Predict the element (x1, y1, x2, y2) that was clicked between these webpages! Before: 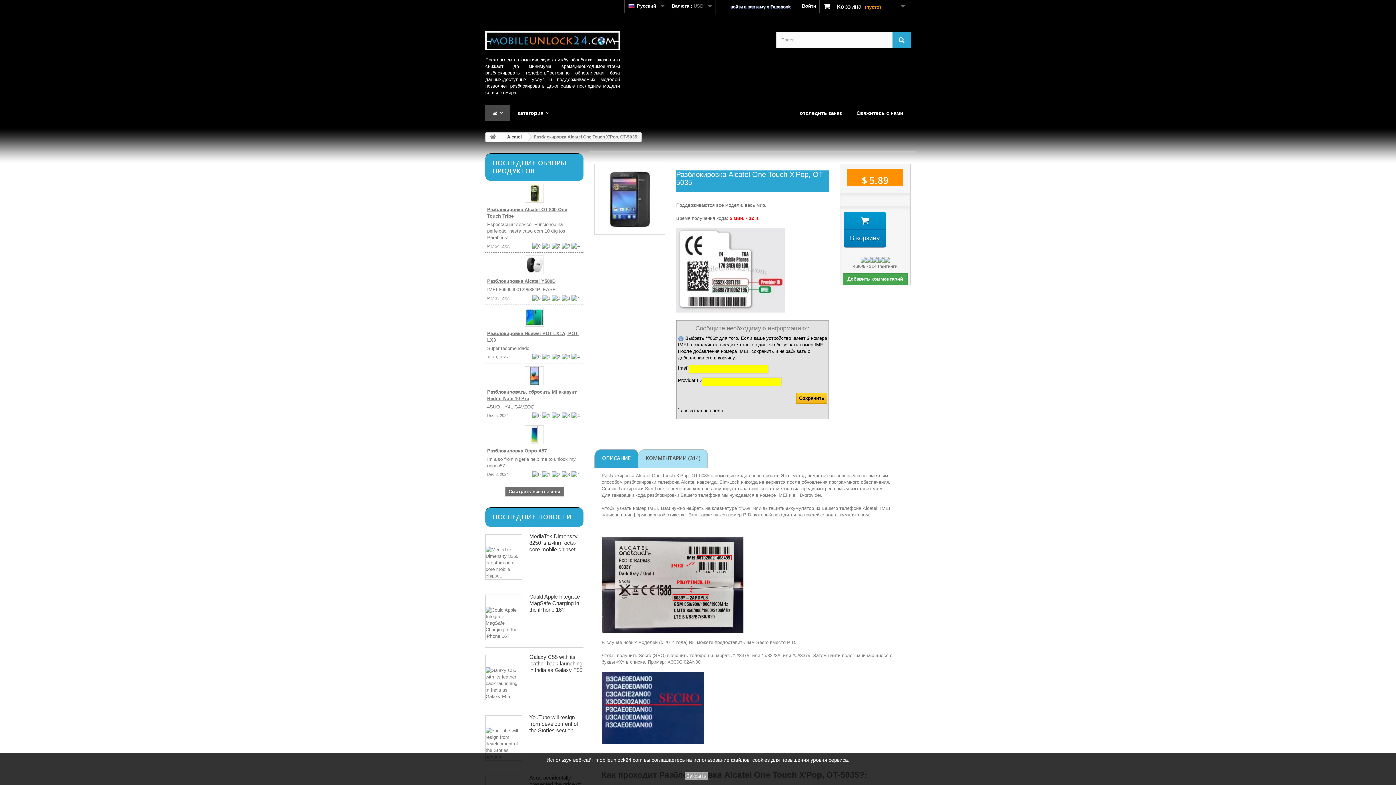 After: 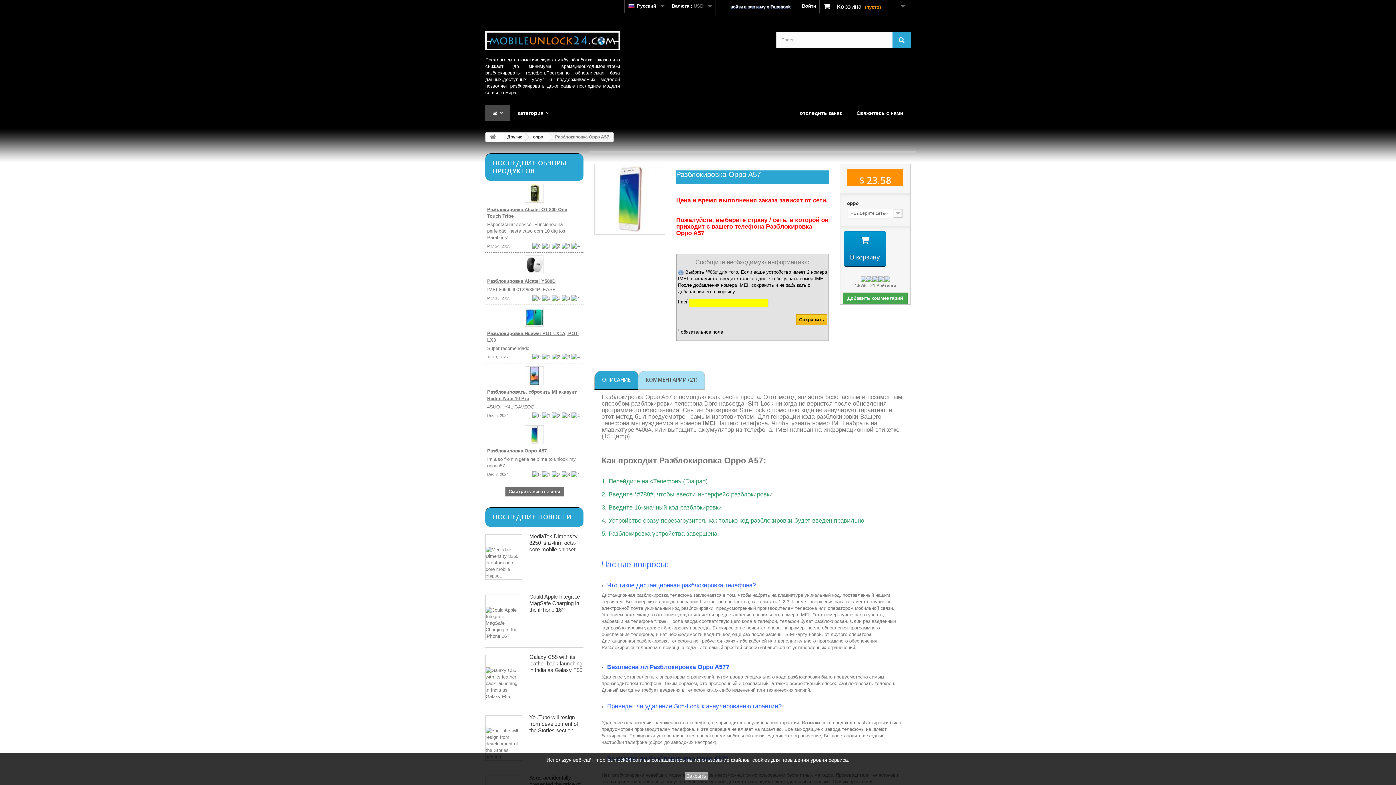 Action: label: Разблокировка Oppo A57 bbox: (487, 448, 546, 453)